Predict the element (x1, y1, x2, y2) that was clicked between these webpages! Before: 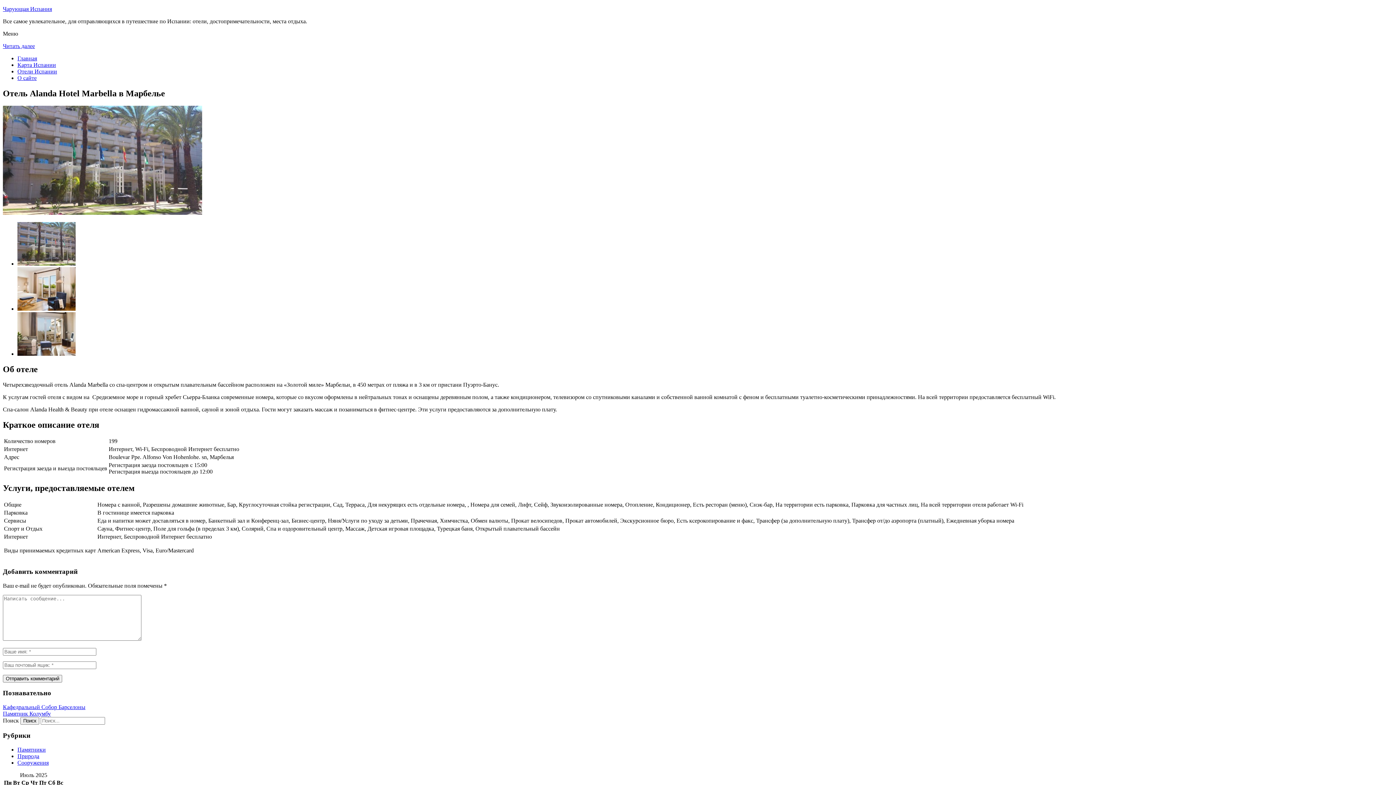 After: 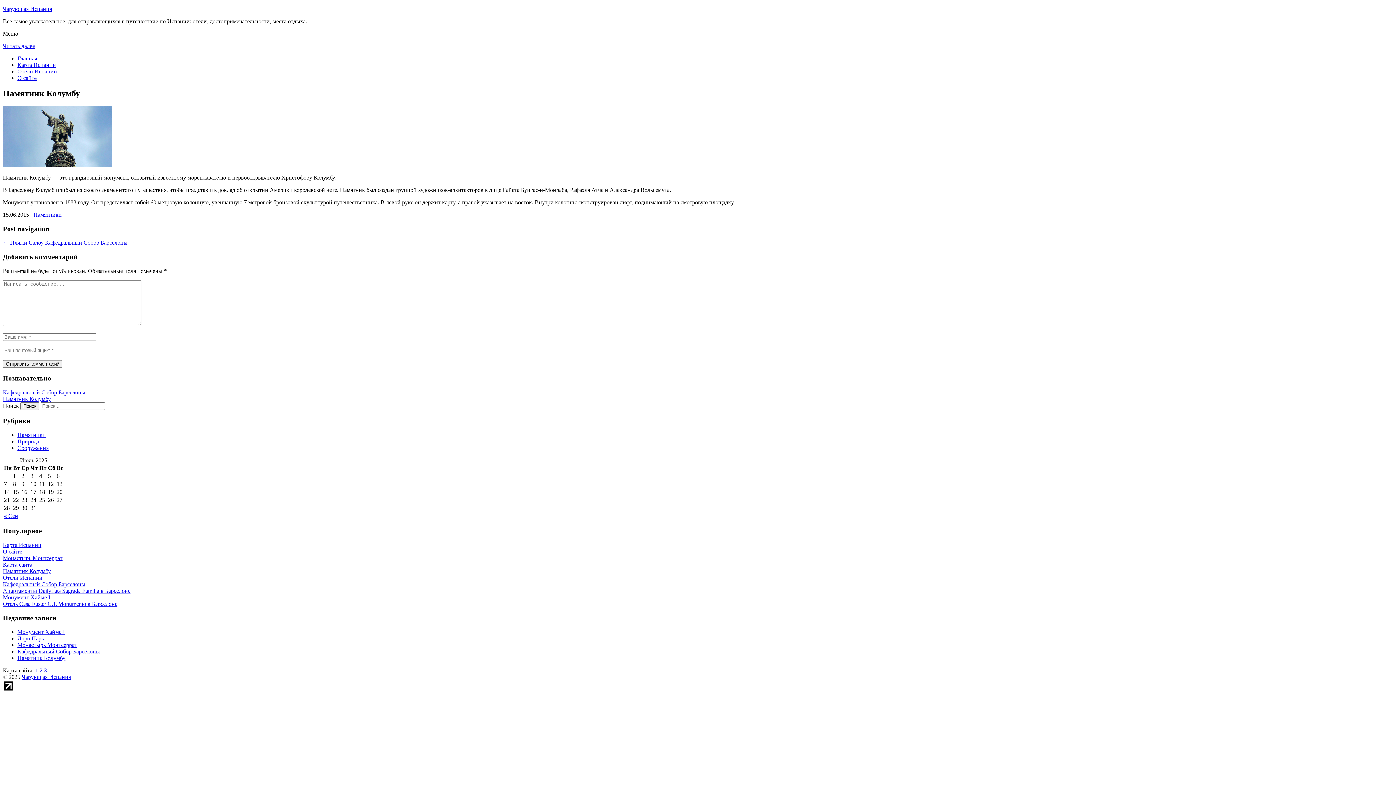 Action: label: Пaмятник Колумбу bbox: (2, 710, 50, 717)